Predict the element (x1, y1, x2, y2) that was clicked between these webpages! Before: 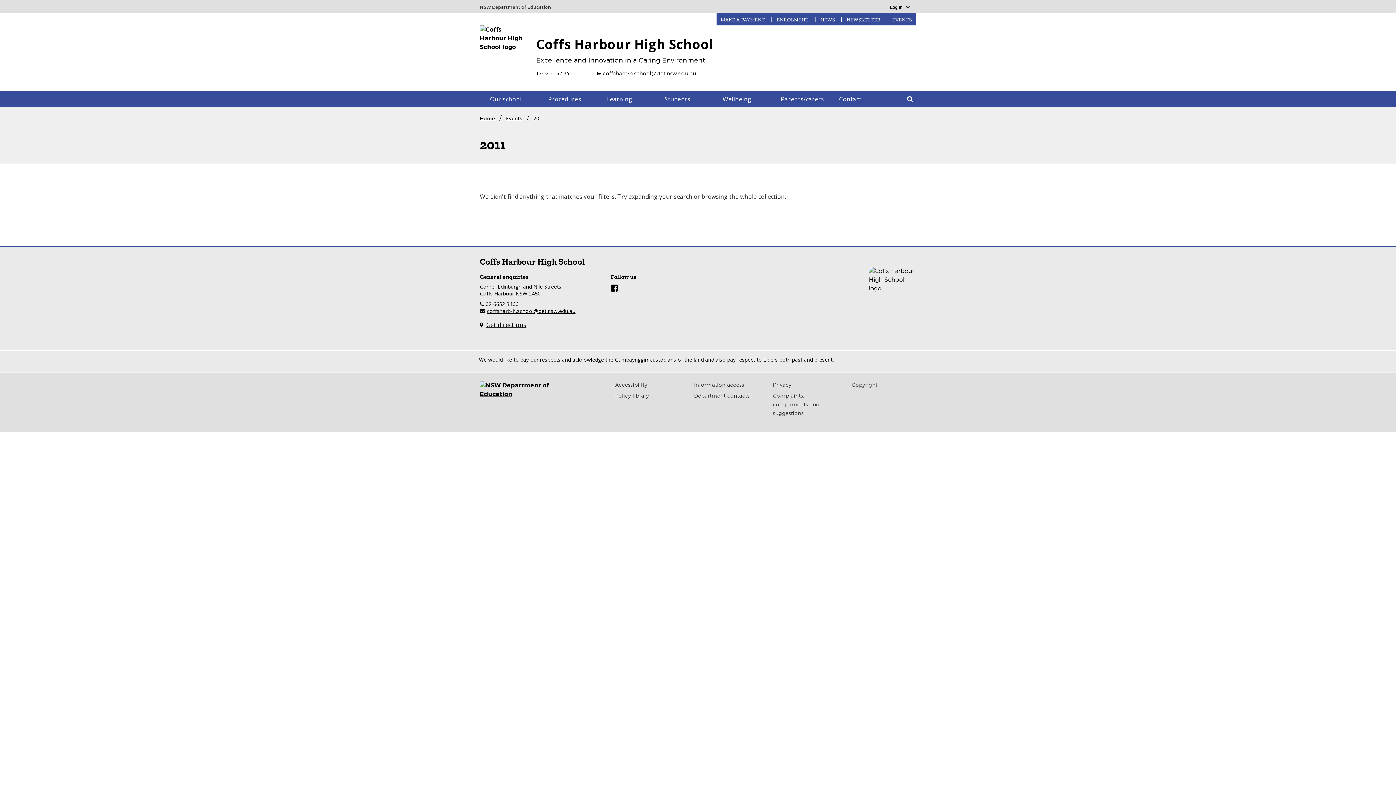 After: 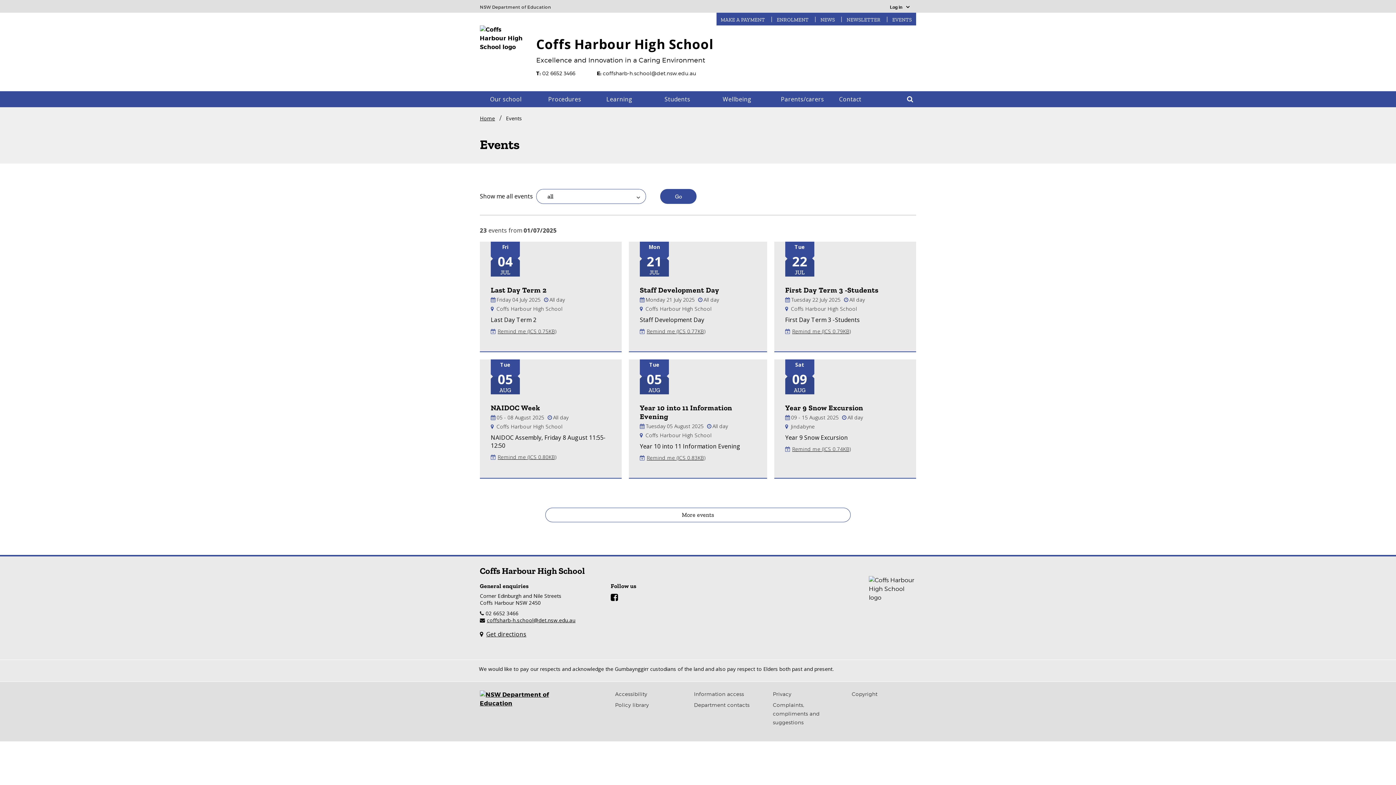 Action: label: Events bbox: (495, 107, 522, 127)